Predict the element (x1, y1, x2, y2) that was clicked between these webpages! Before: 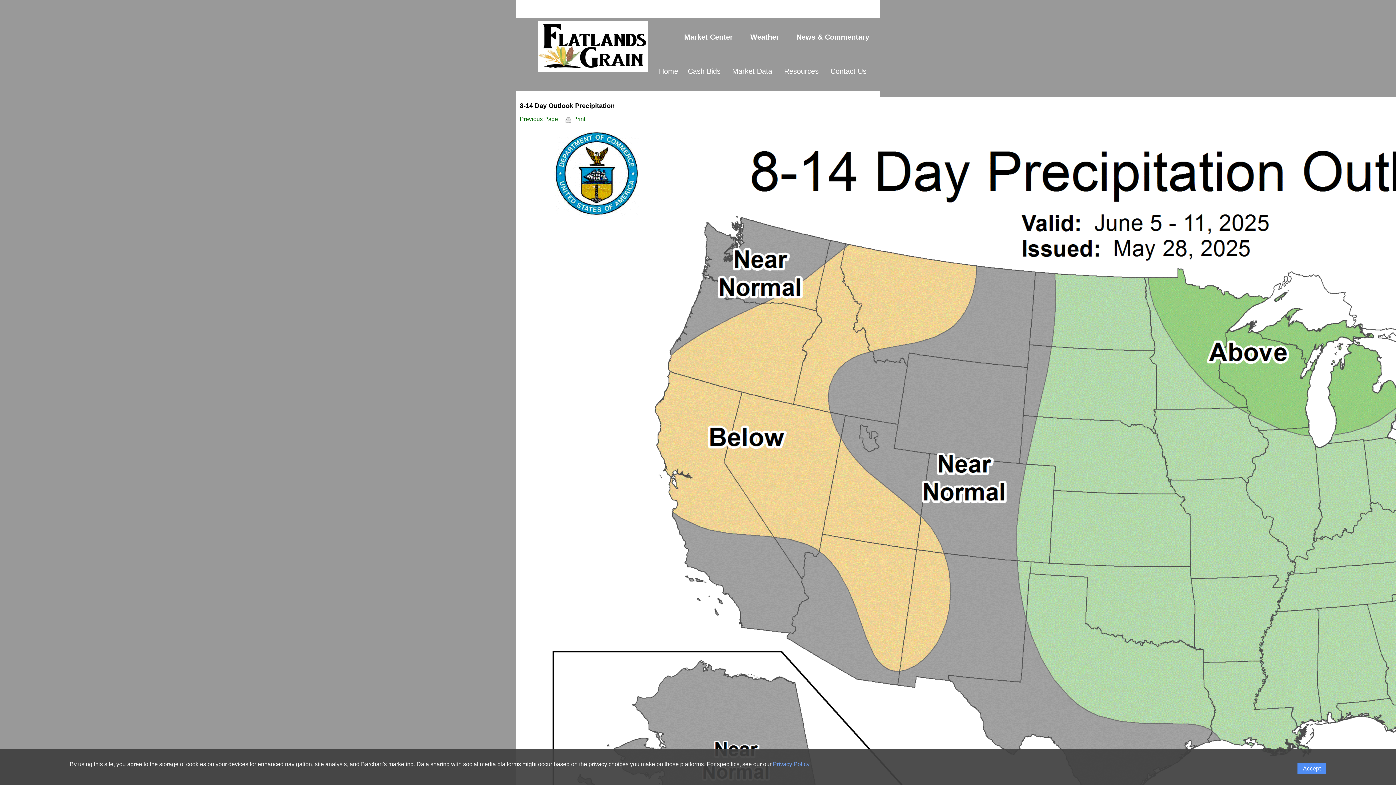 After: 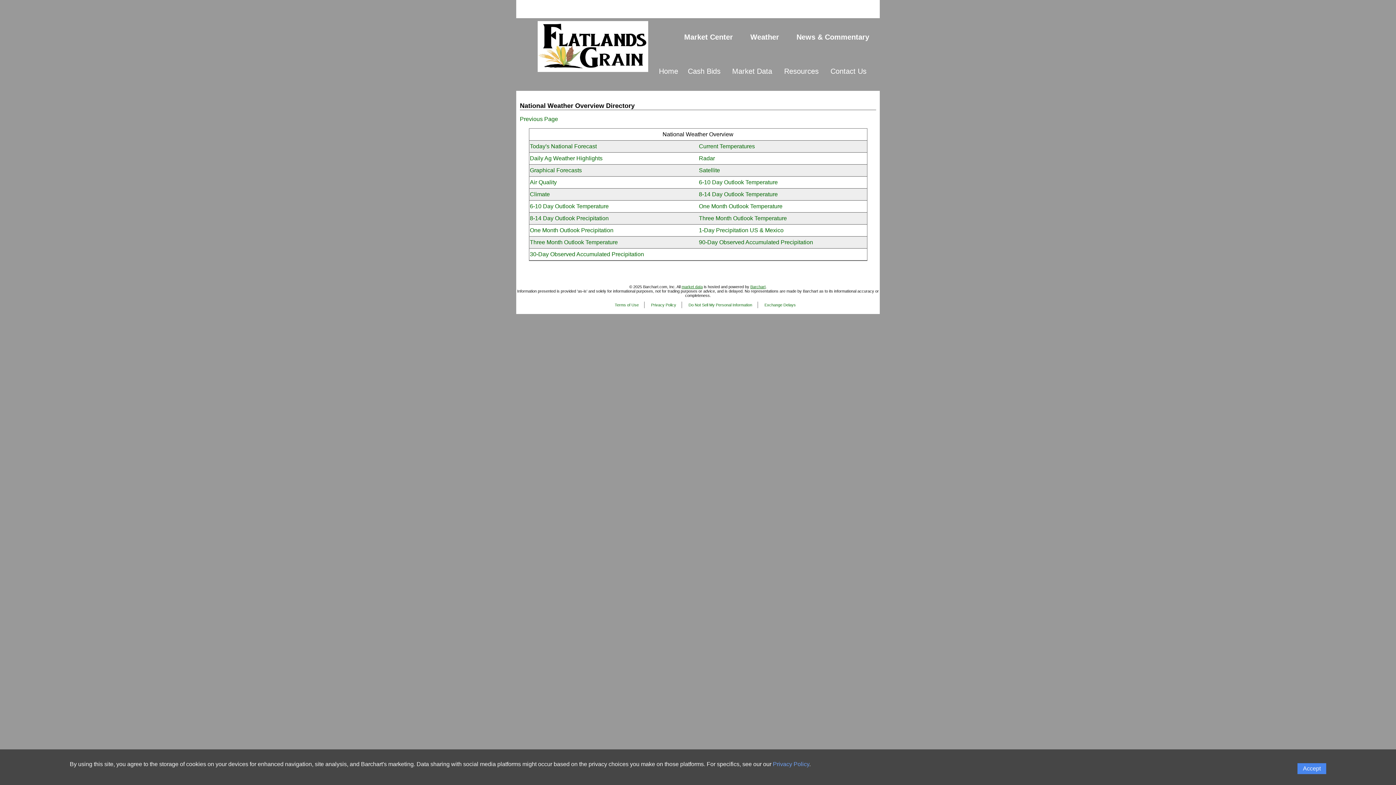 Action: label: Previous Page bbox: (520, 116, 558, 122)